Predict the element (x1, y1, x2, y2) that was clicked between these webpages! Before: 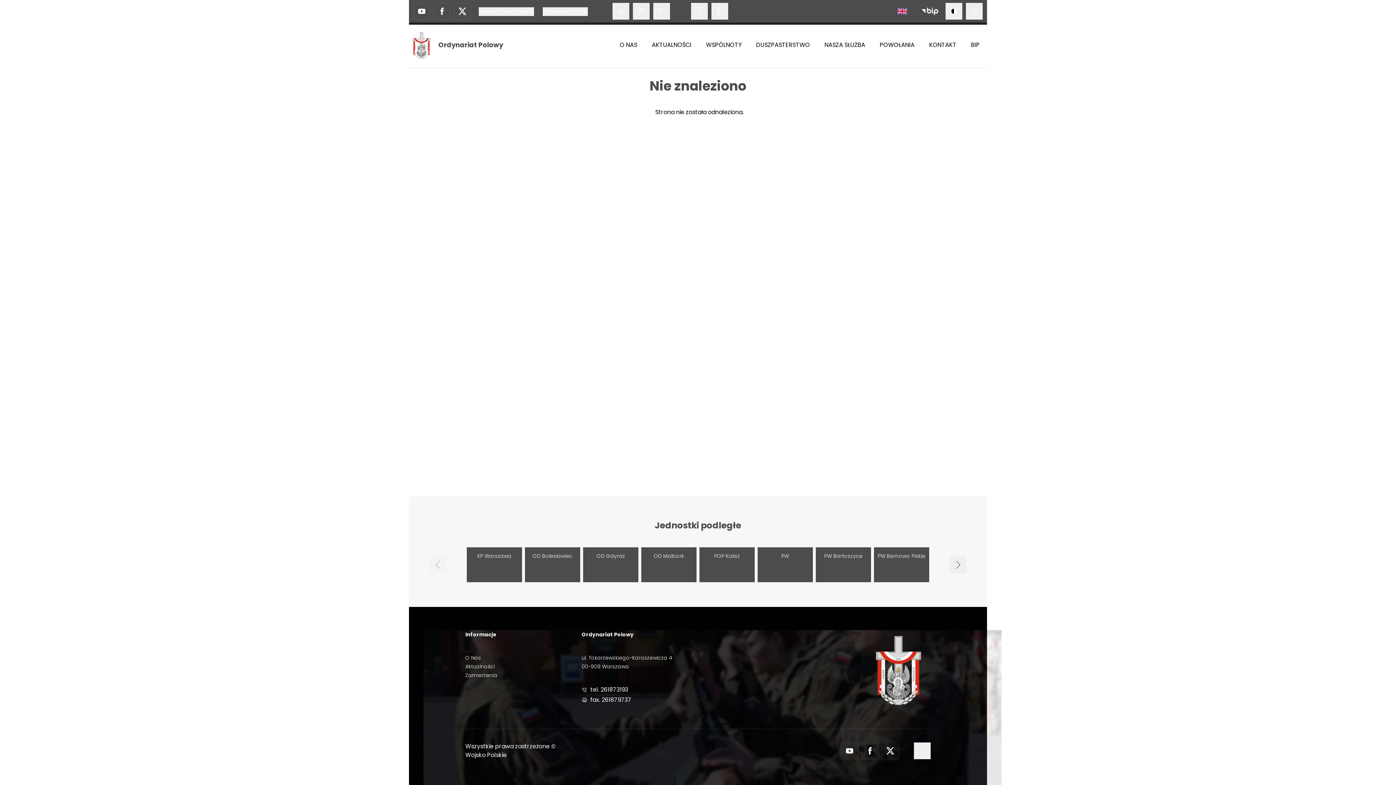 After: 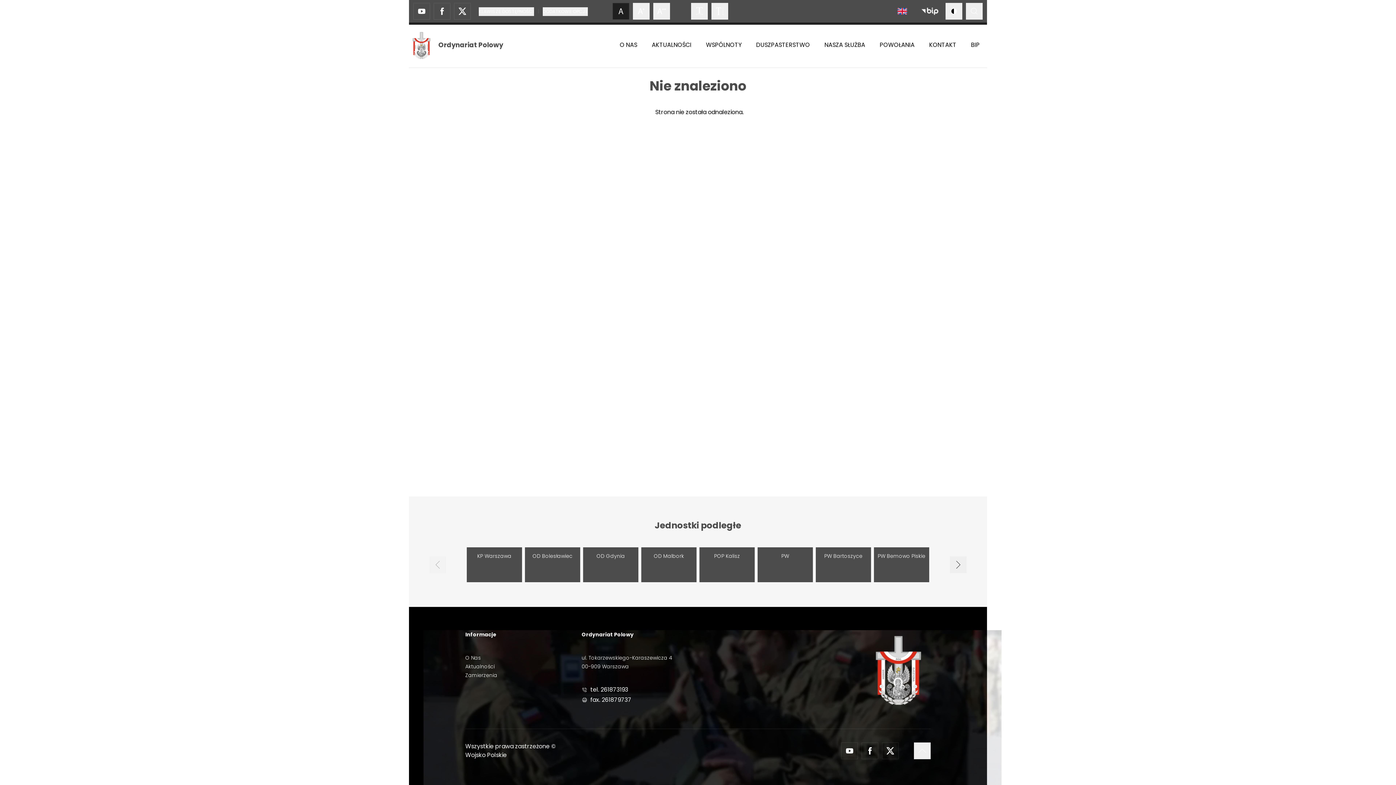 Action: label: ROZMIAR 1 bbox: (612, 2, 629, 19)